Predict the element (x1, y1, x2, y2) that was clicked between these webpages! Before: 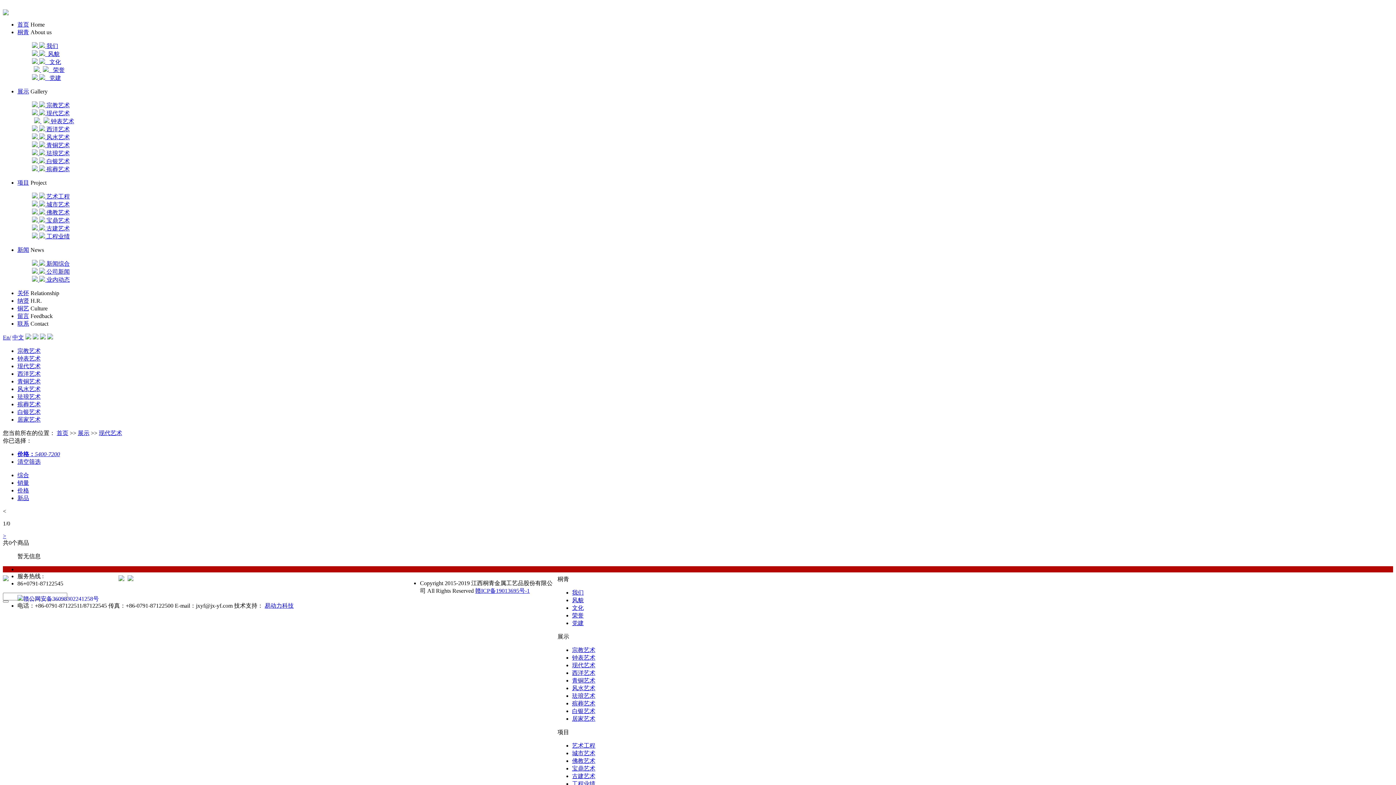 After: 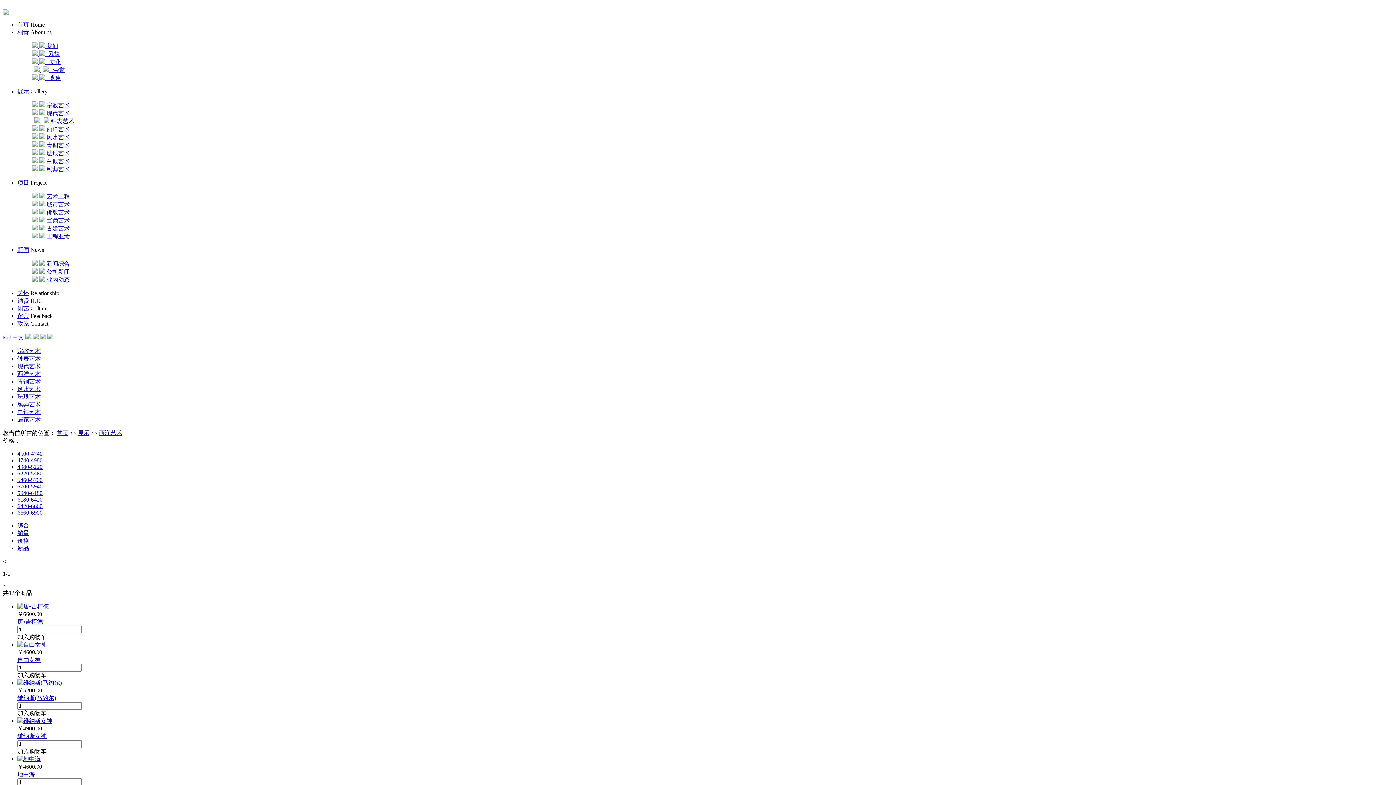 Action: label: 西洋艺术 bbox: (17, 370, 40, 377)